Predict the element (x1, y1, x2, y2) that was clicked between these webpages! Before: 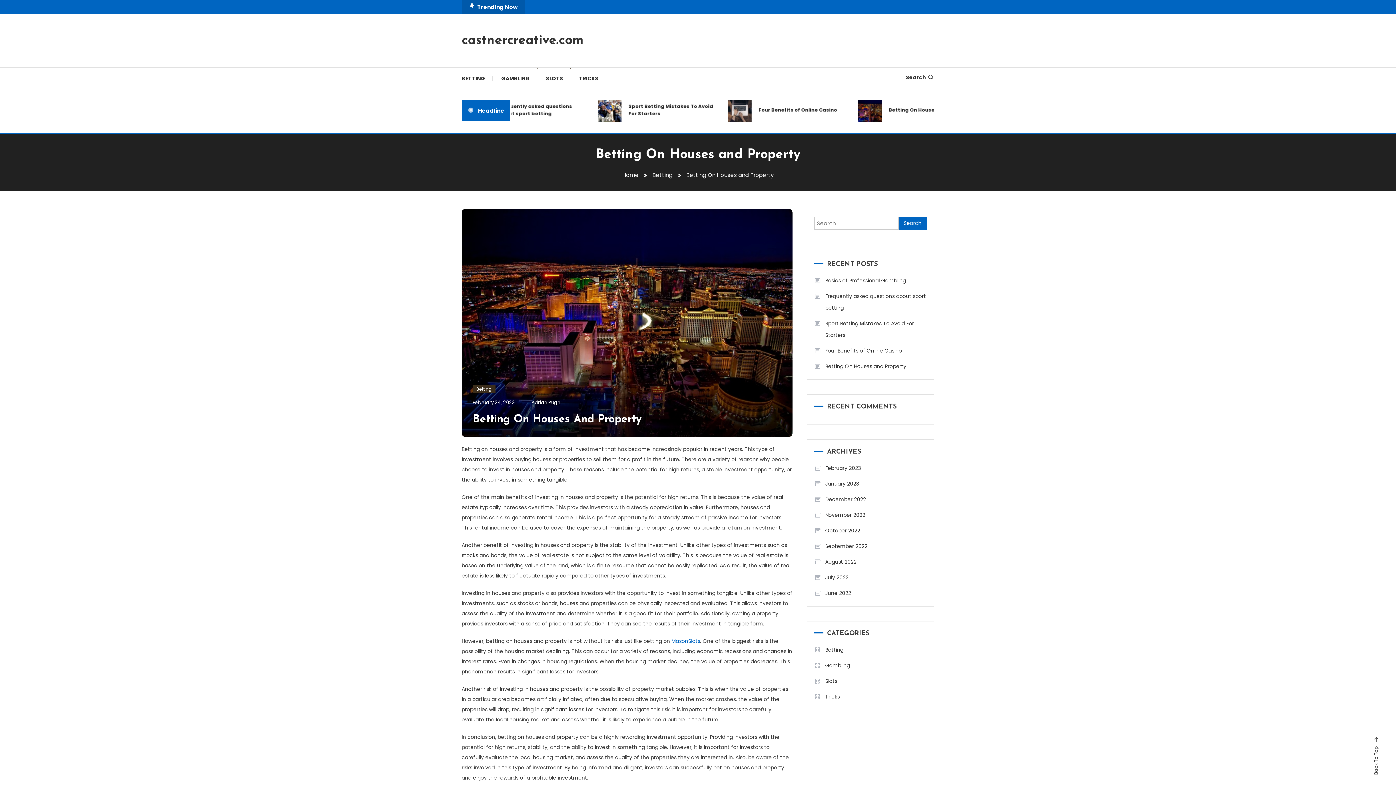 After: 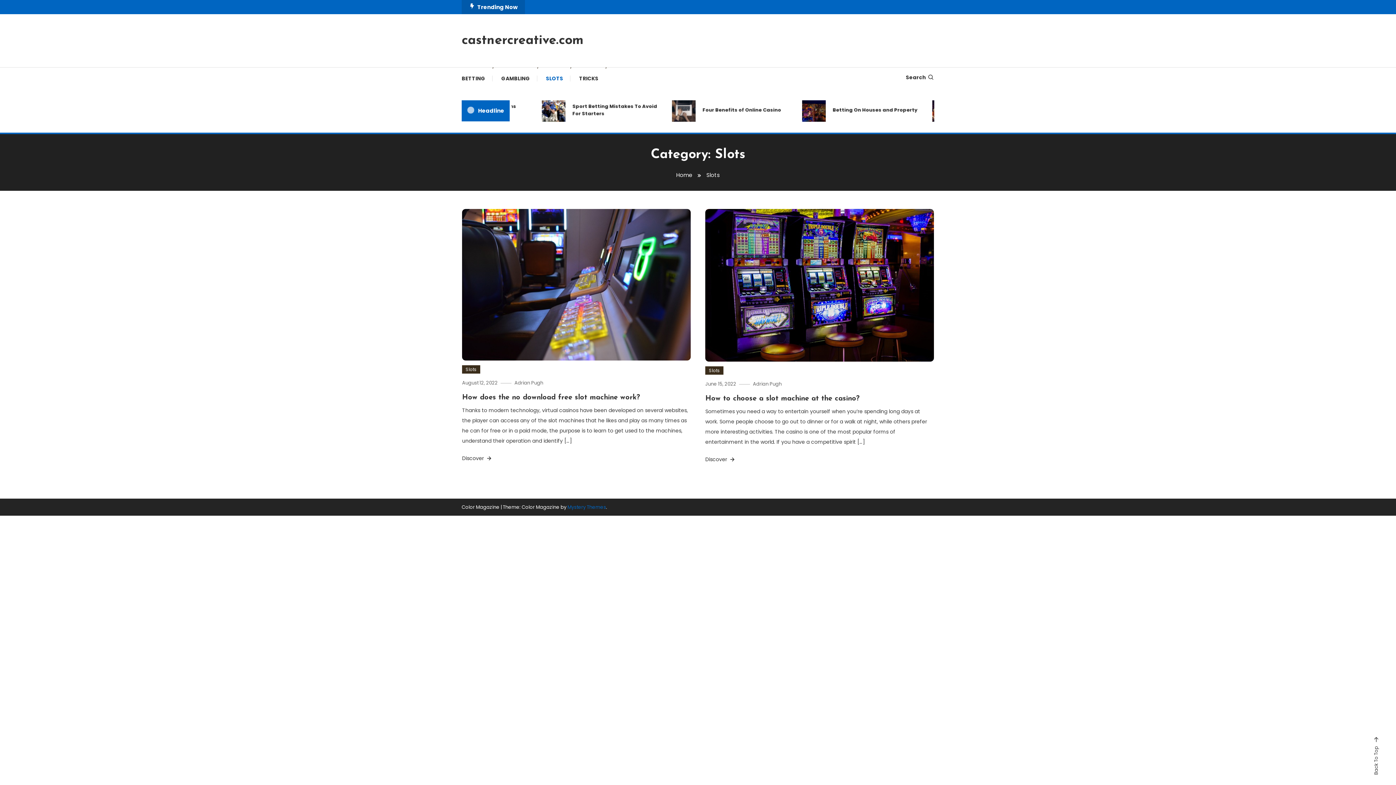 Action: label: SLOTS
DO YOU WANT TO GET RICH AT THE CASINO OR IN BETTING? IN THIS CATEGORY OF OUR GAMBLING BLOG YOU WILL FIND POSTS ON THE SUBJECT: “SLOTS”. JACKPOTS ARE ALREADY WAITING FOR YOU IN THE NEAR FUTURE. bbox: (538, 67, 570, 89)